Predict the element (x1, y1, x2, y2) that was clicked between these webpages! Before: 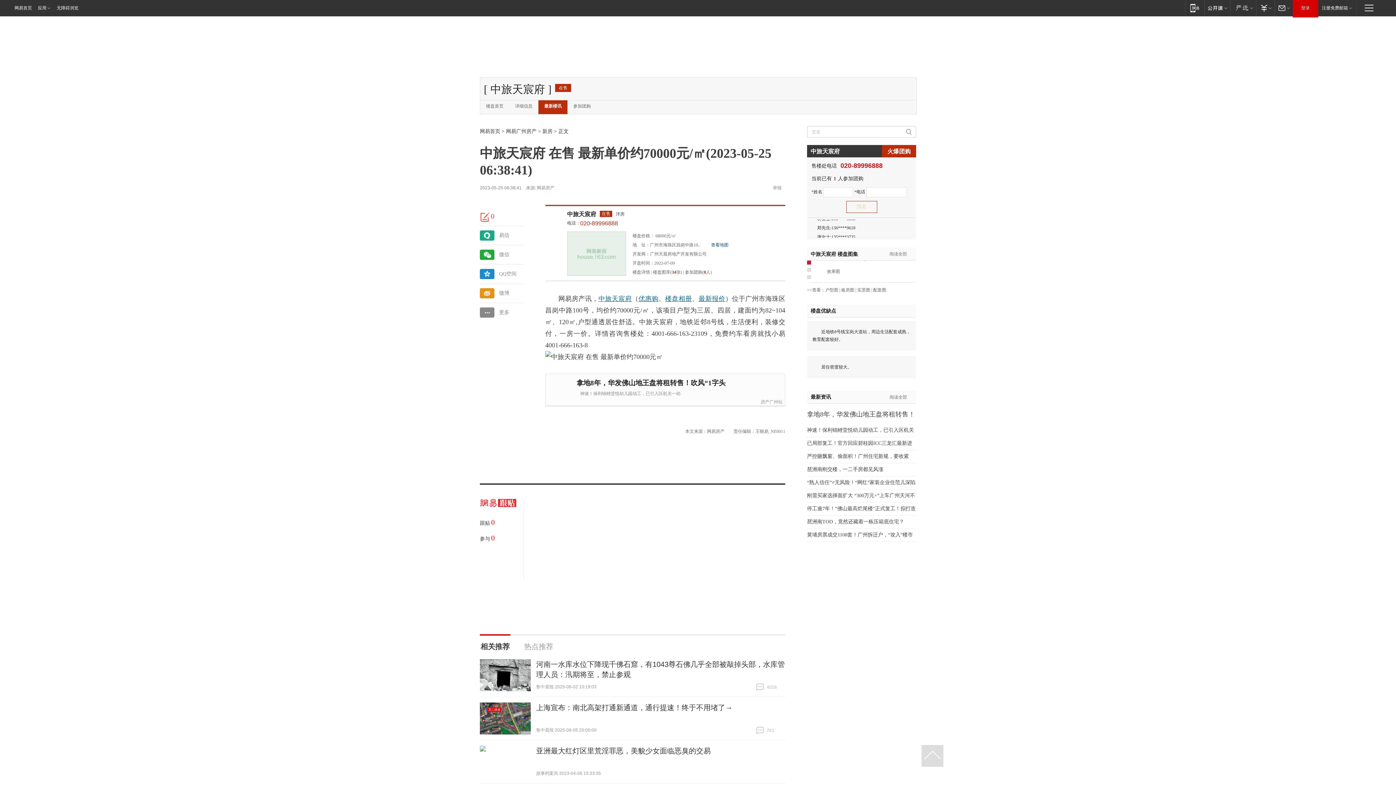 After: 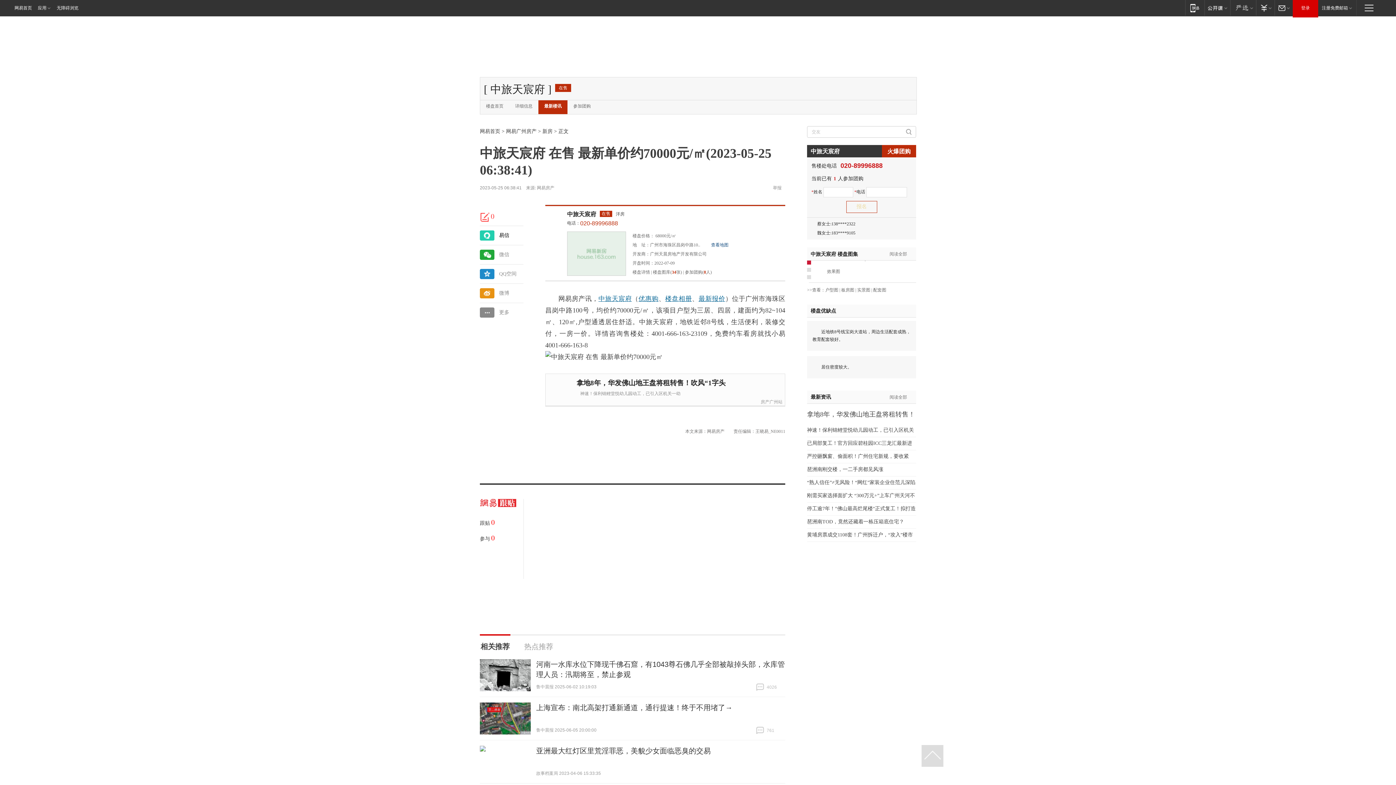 Action: bbox: (480, 230, 523, 240) label: 易信